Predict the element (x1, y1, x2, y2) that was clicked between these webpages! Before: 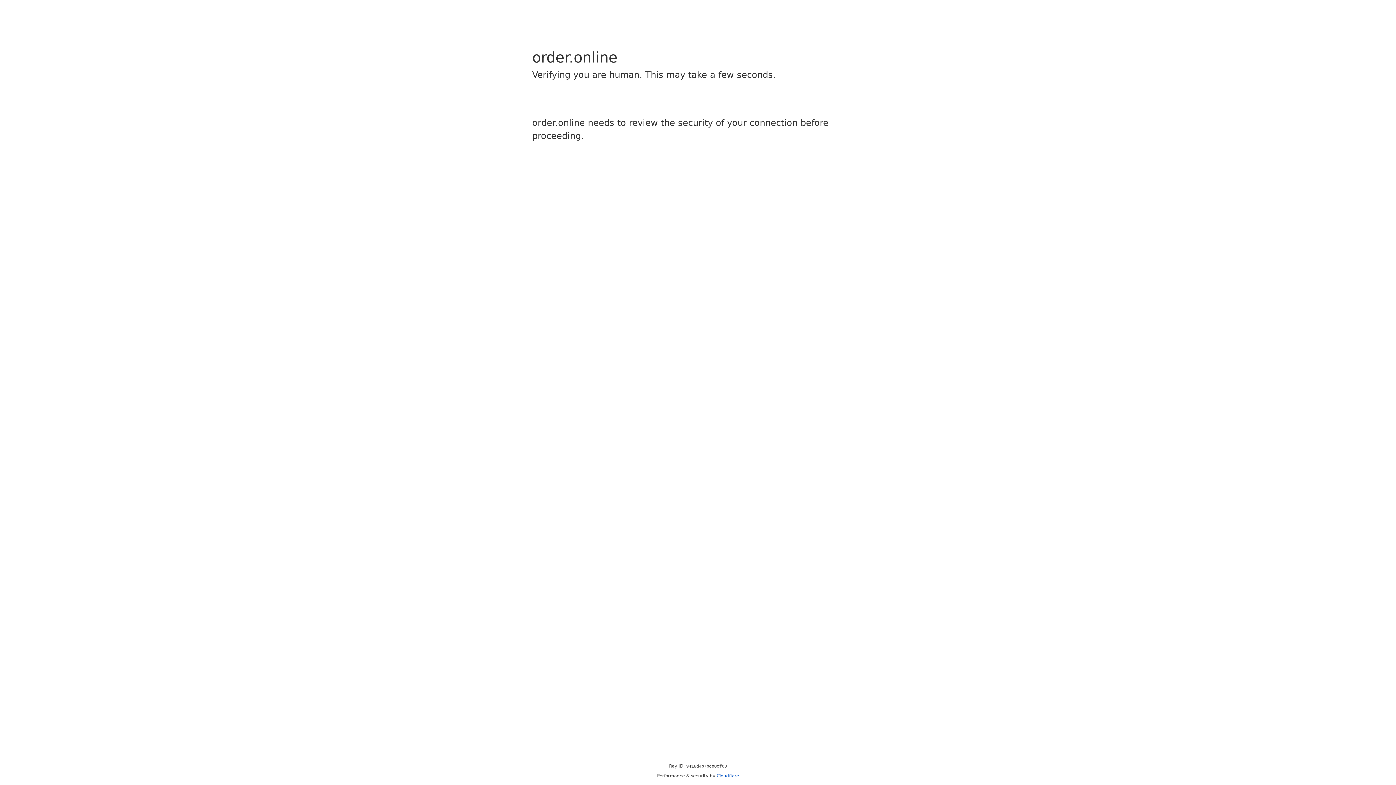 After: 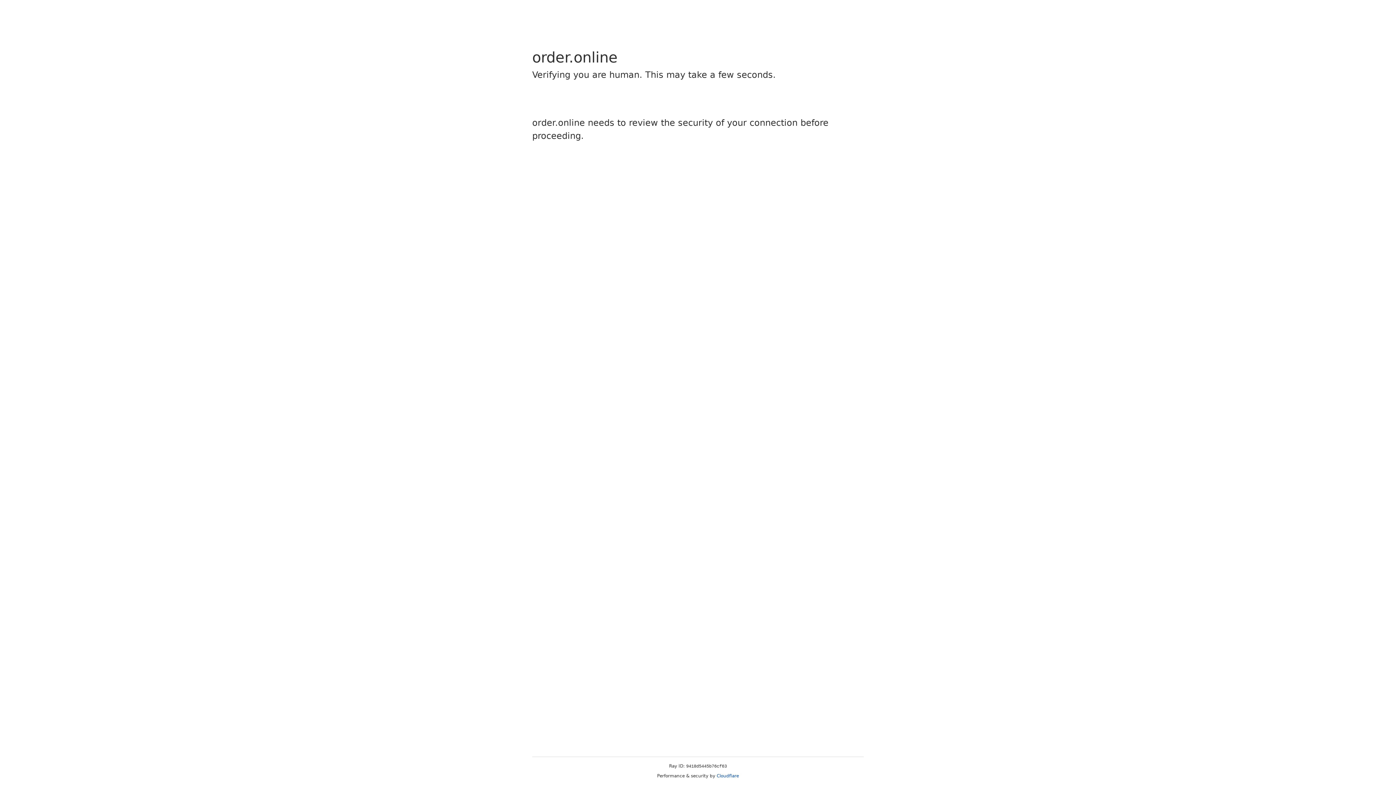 Action: label: Cloudflare bbox: (716, 773, 739, 778)